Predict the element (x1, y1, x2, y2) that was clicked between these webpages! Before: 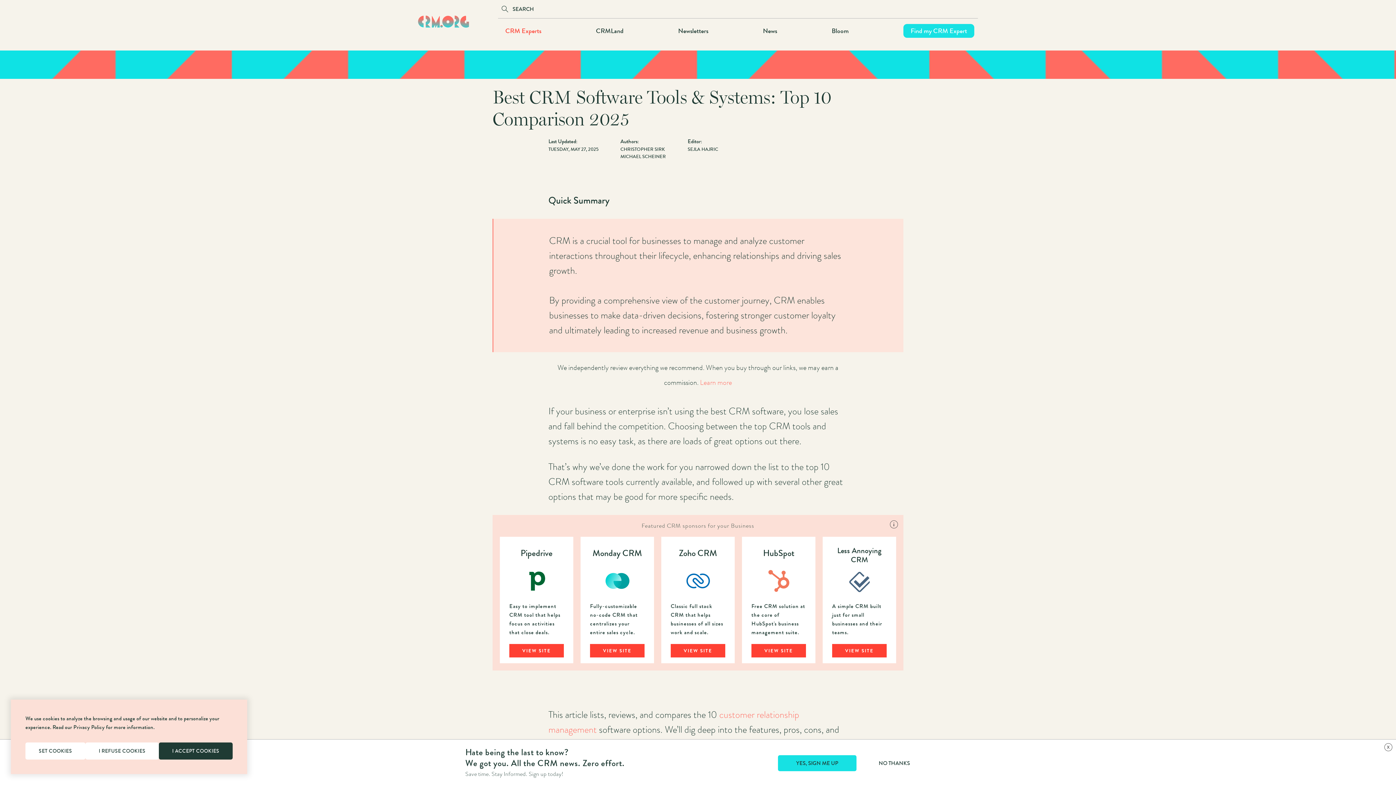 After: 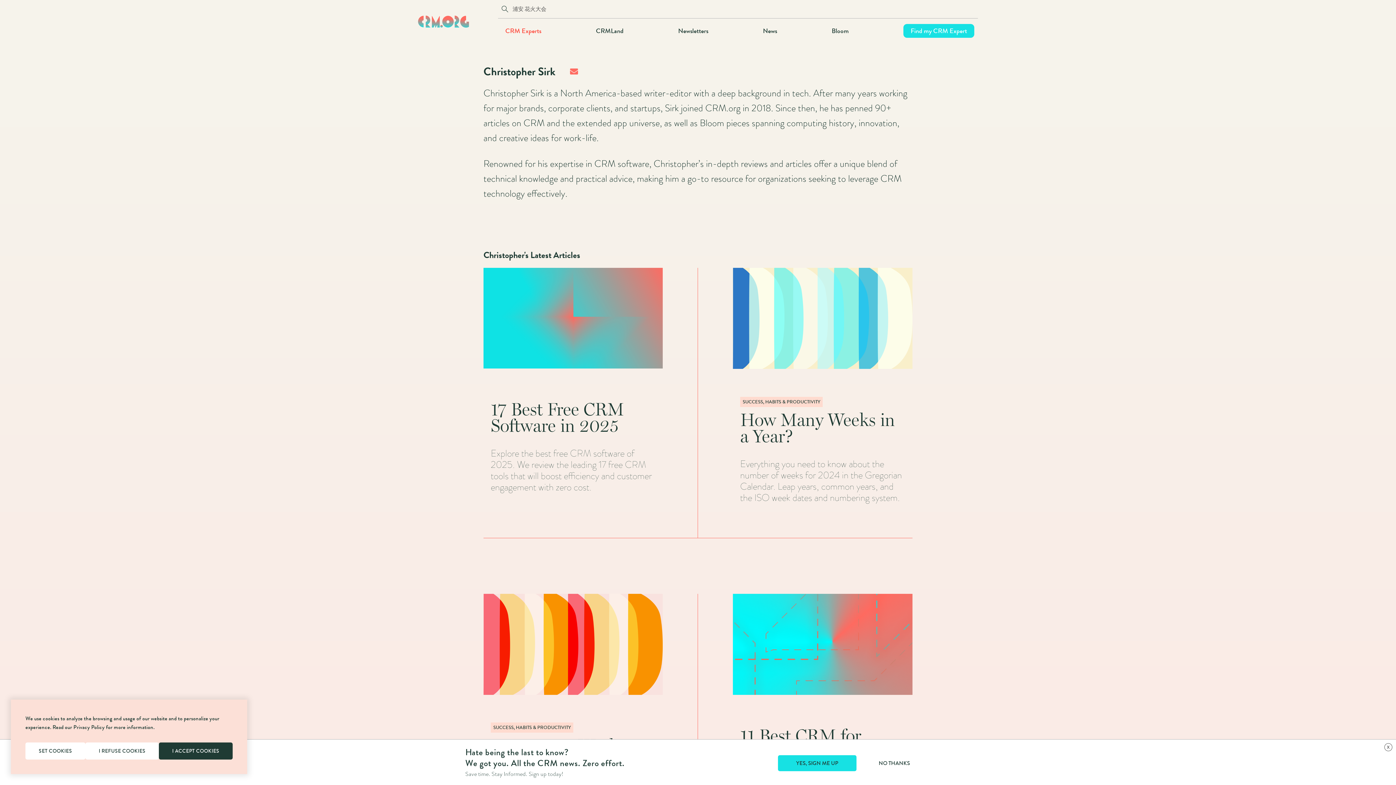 Action: label: CHRISTOPHER SIRK bbox: (620, 146, 664, 152)